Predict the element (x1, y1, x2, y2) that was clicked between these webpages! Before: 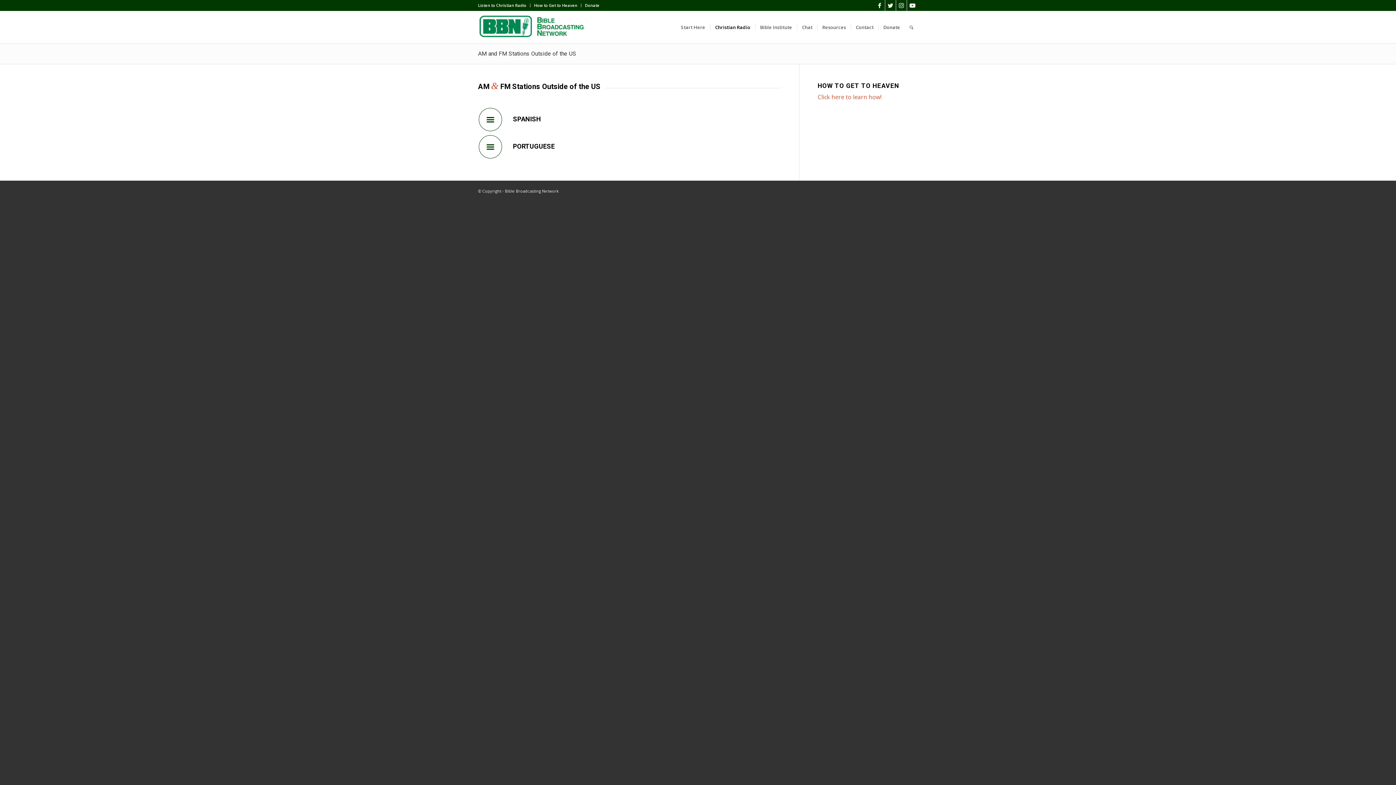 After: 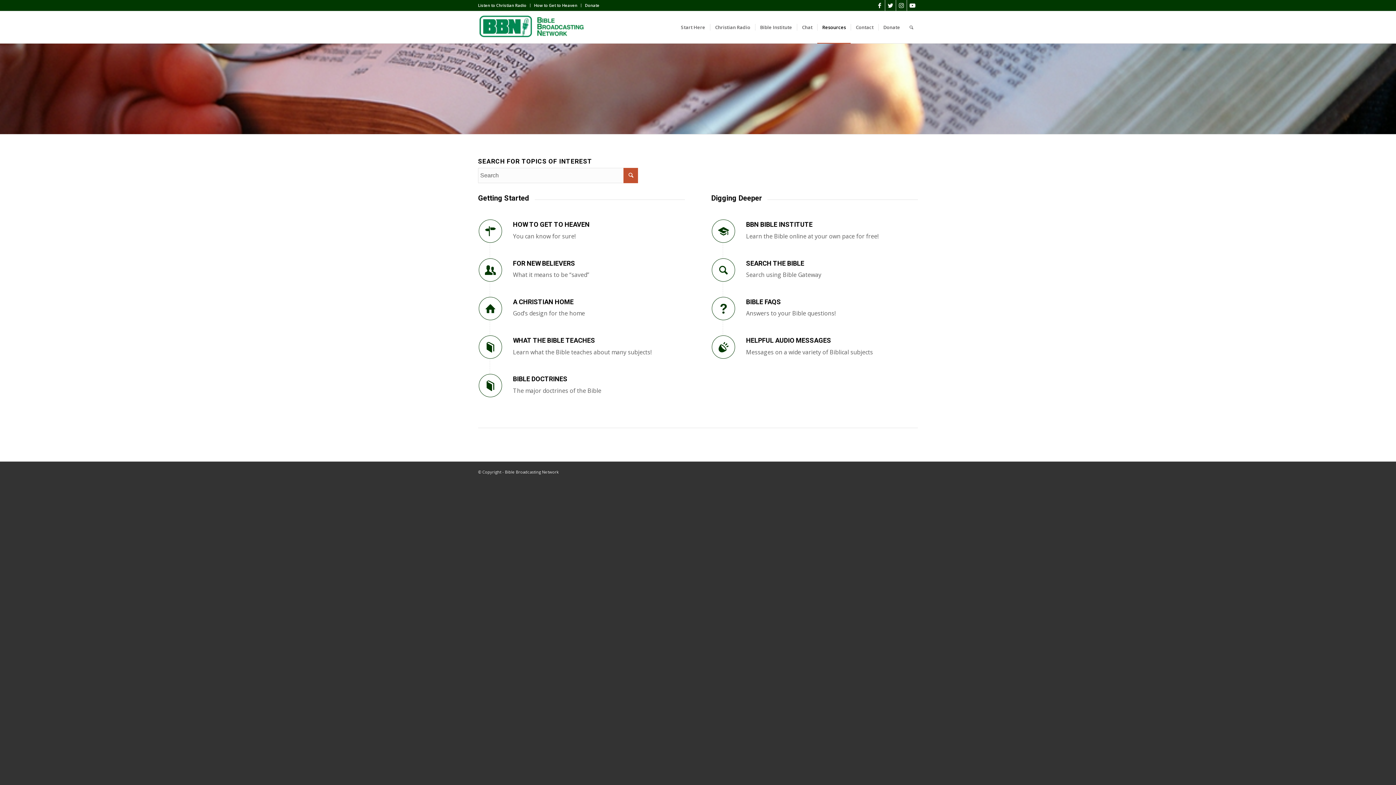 Action: label: Resources bbox: (817, 11, 850, 43)